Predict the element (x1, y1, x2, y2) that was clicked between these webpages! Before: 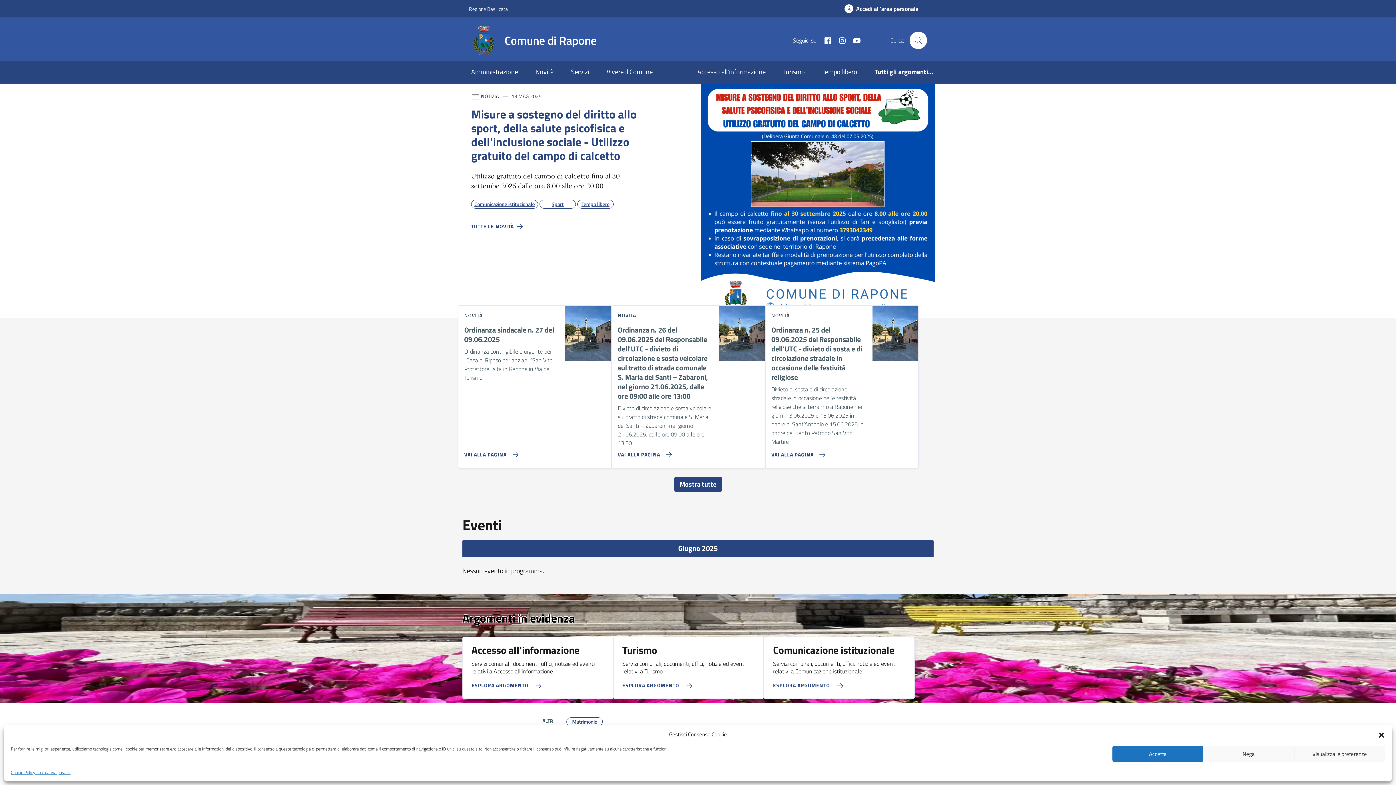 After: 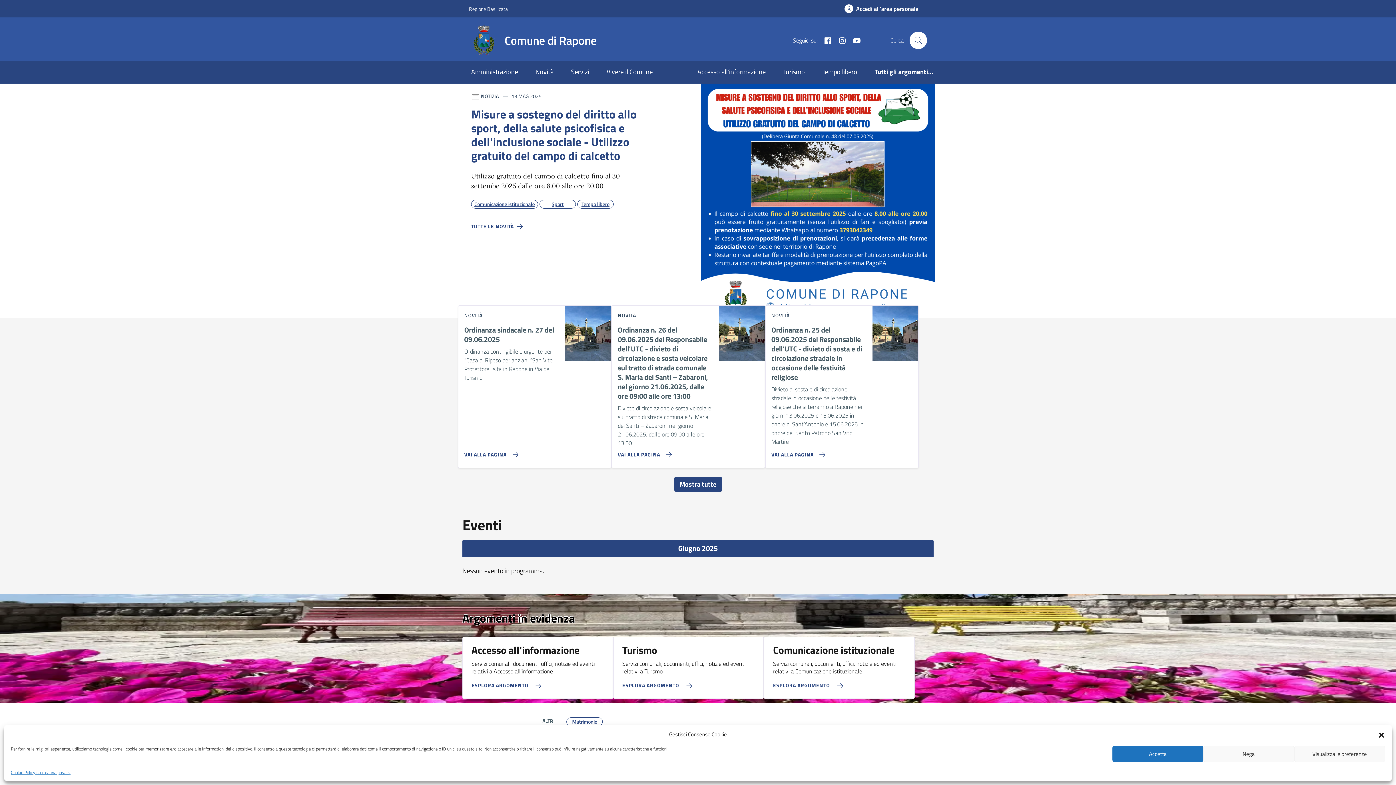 Action: label: Comune di Rapone bbox: (469, 25, 605, 55)